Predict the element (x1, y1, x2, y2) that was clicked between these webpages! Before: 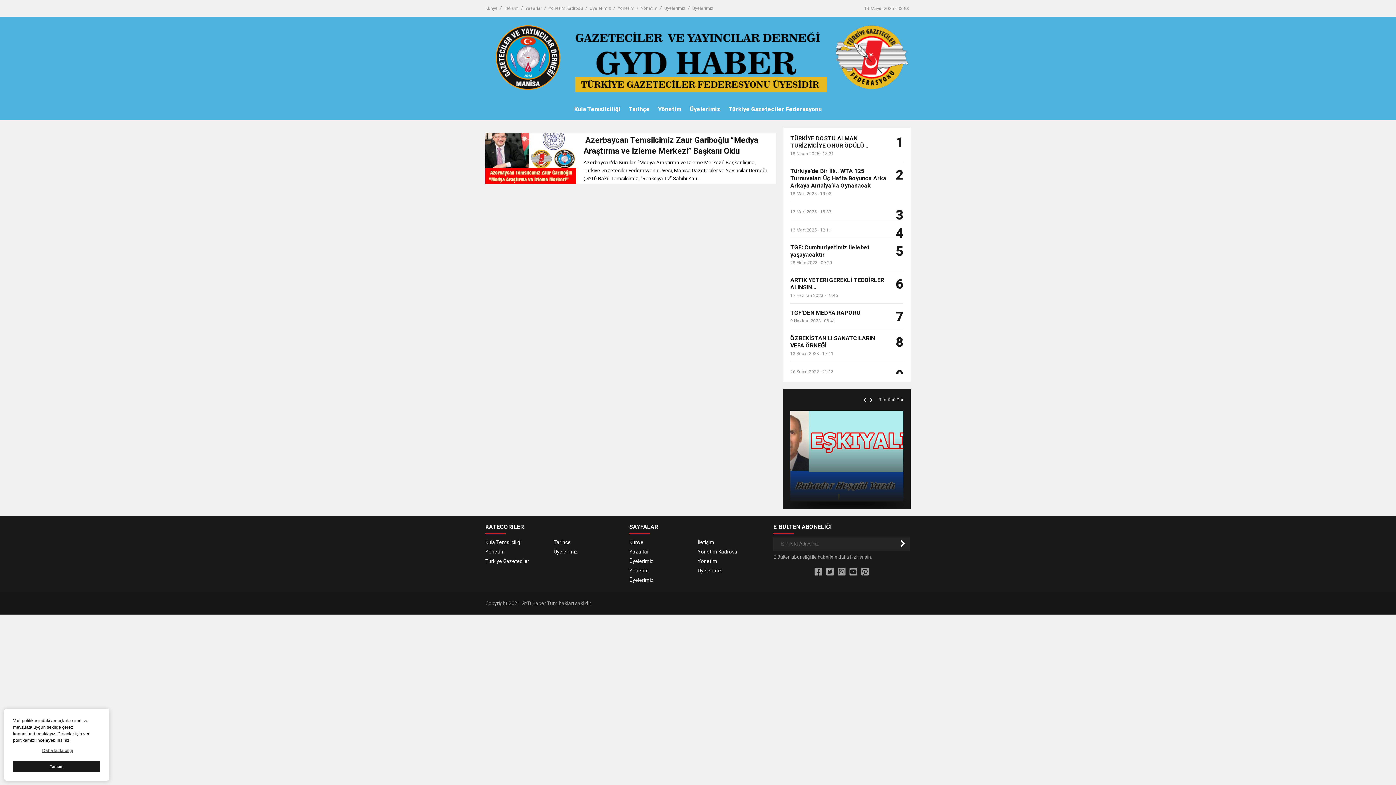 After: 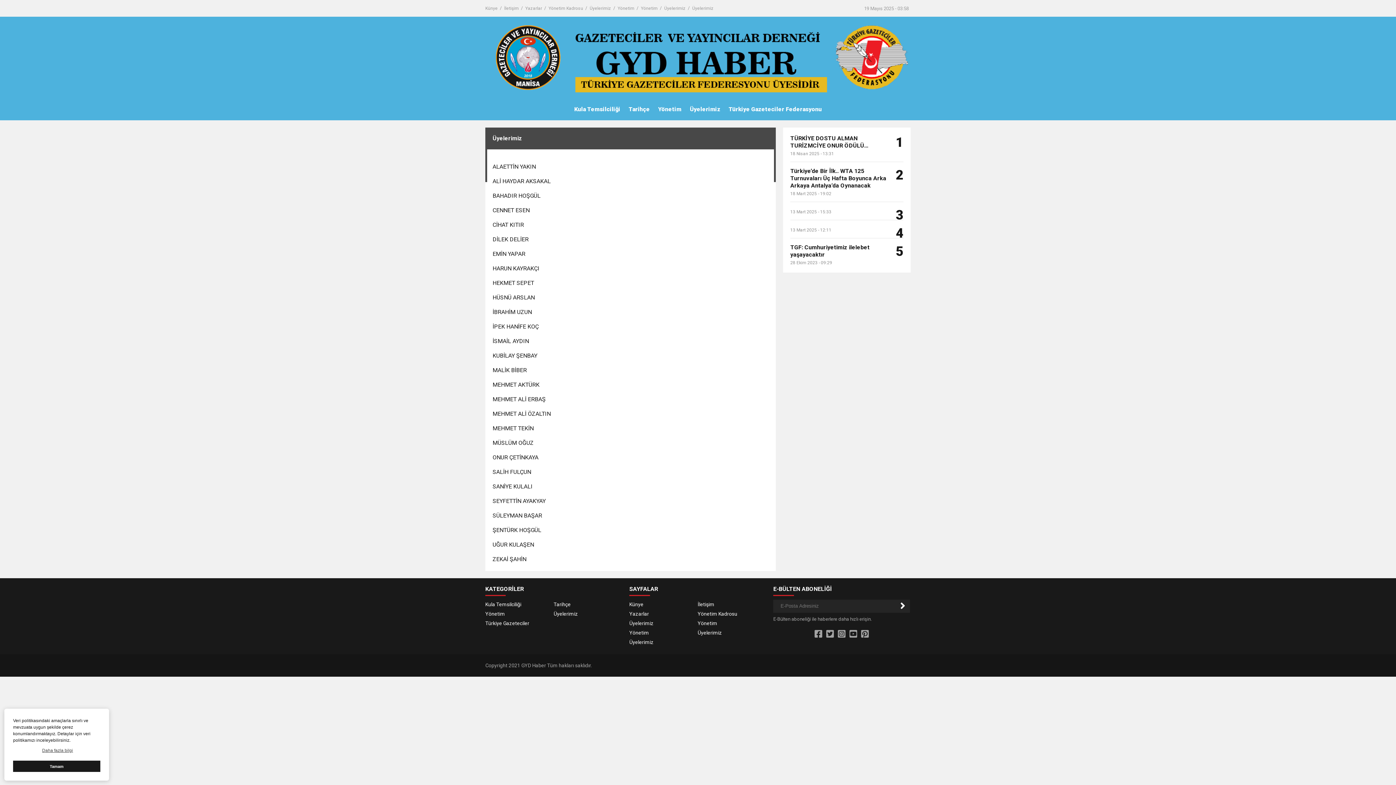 Action: label: Üyelerimiz bbox: (629, 575, 694, 585)